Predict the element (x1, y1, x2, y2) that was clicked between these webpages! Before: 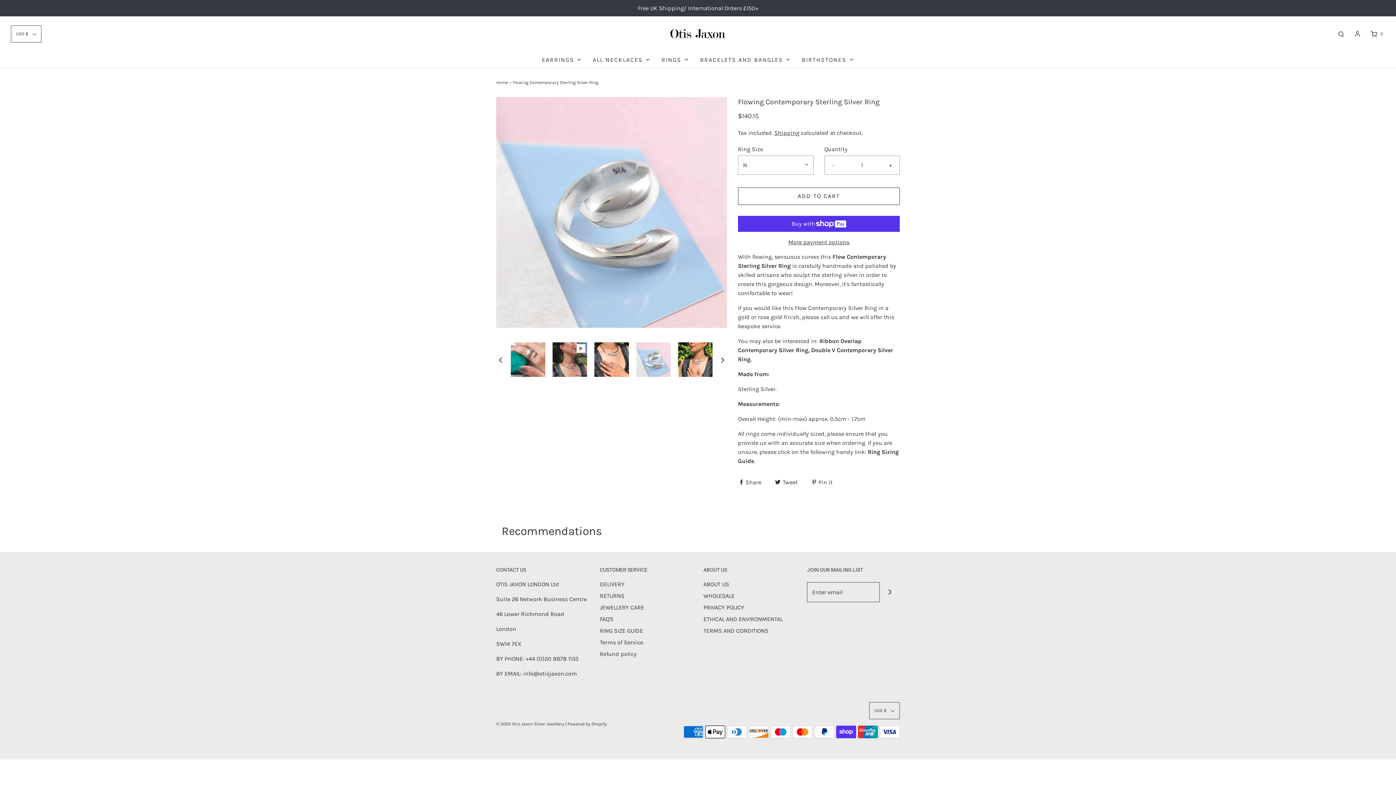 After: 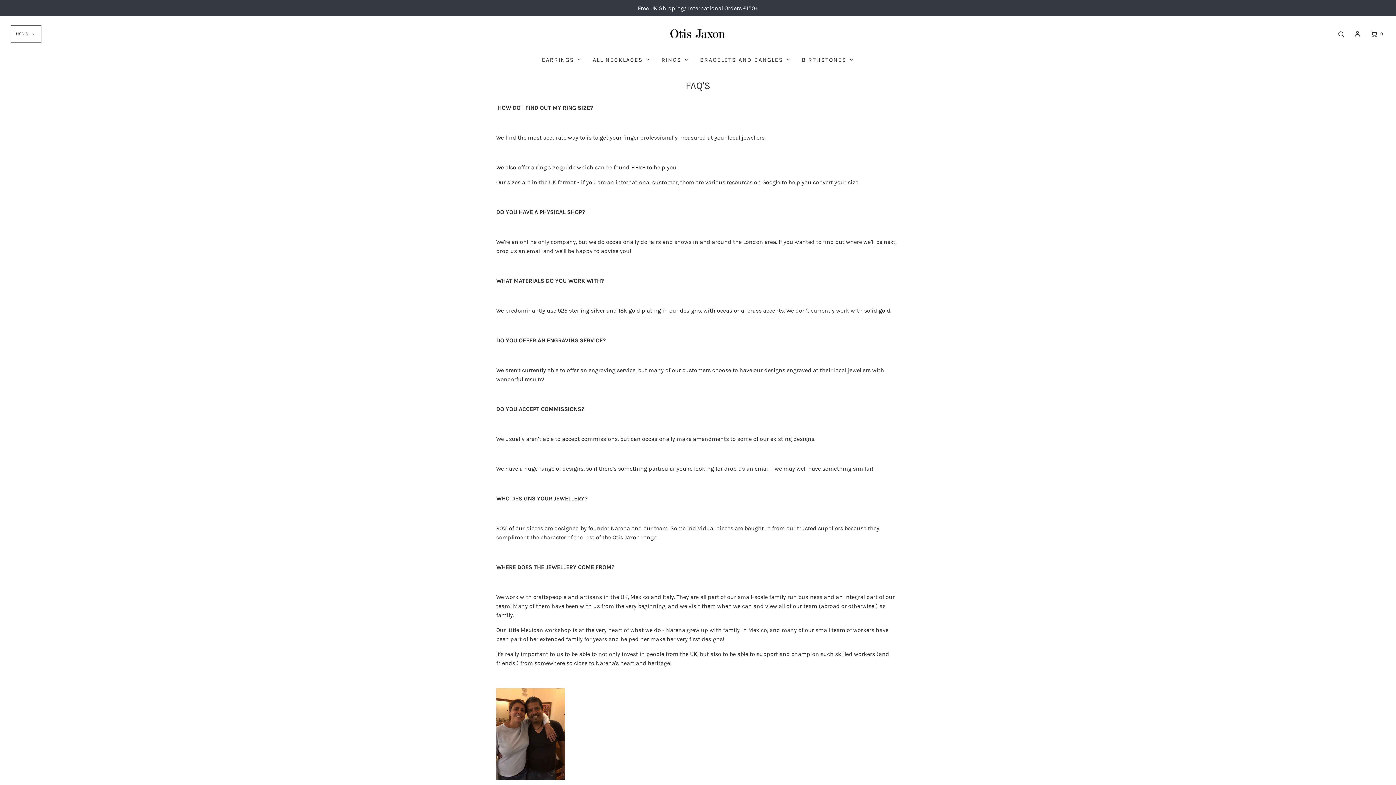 Action: label: FAQ'S bbox: (600, 614, 613, 626)